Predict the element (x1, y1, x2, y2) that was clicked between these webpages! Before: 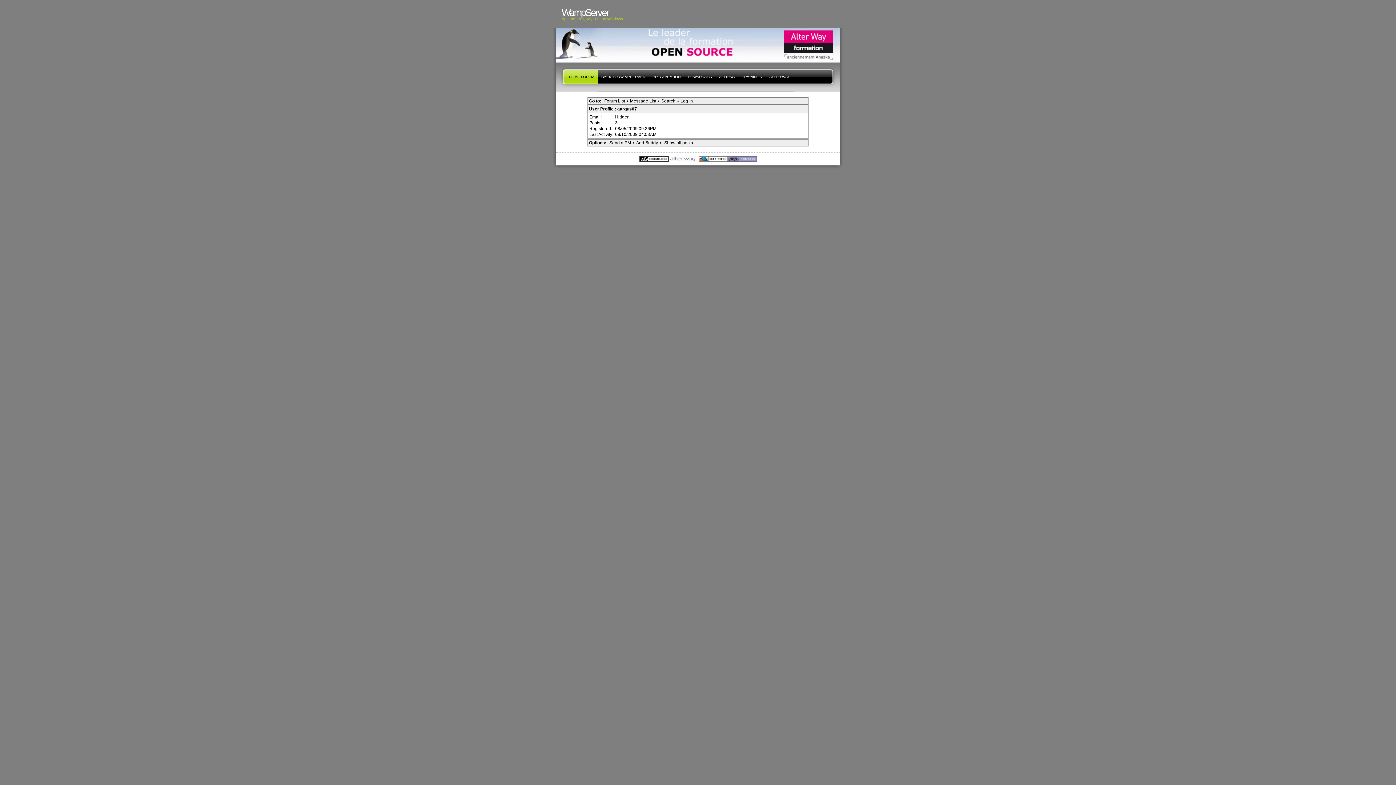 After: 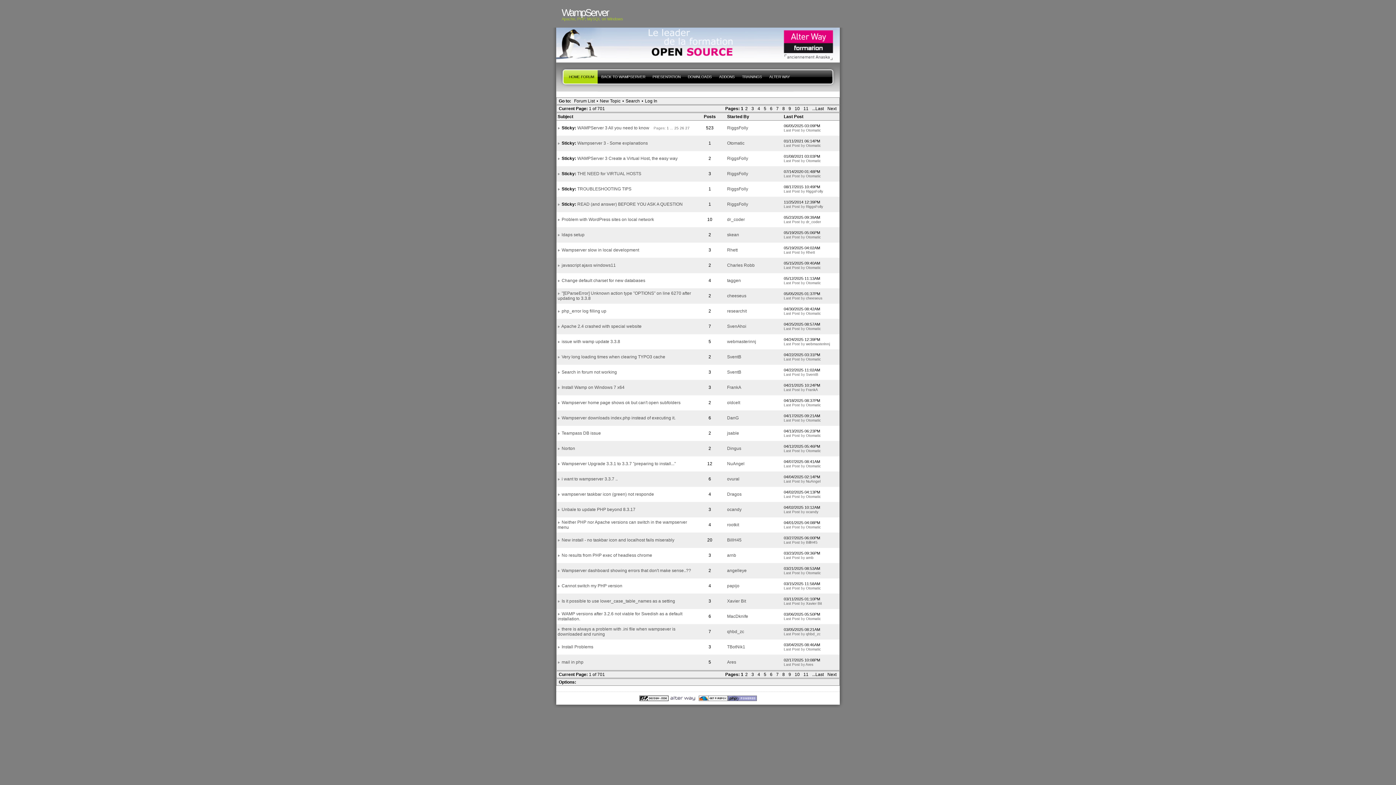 Action: label: HOME FORUM bbox: (556, 62, 597, 91)